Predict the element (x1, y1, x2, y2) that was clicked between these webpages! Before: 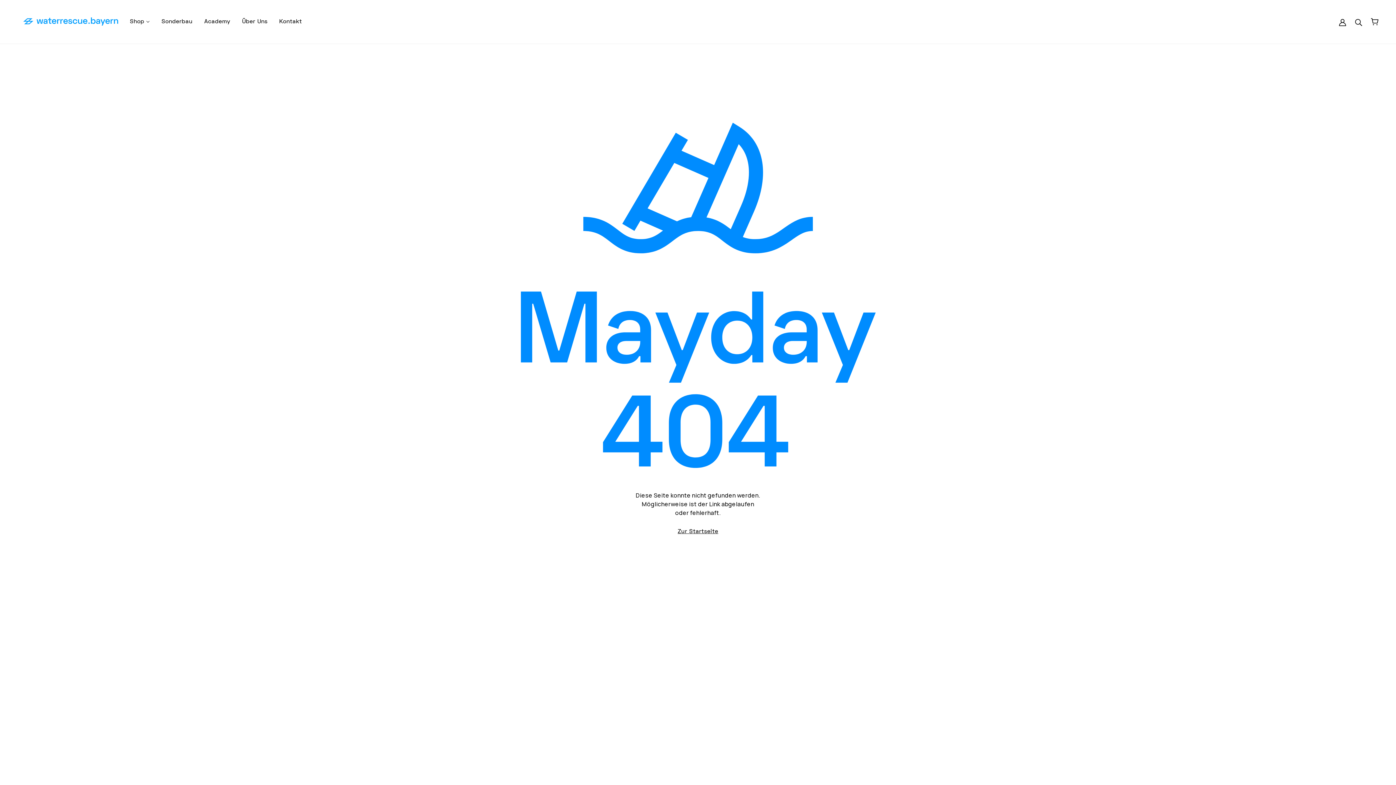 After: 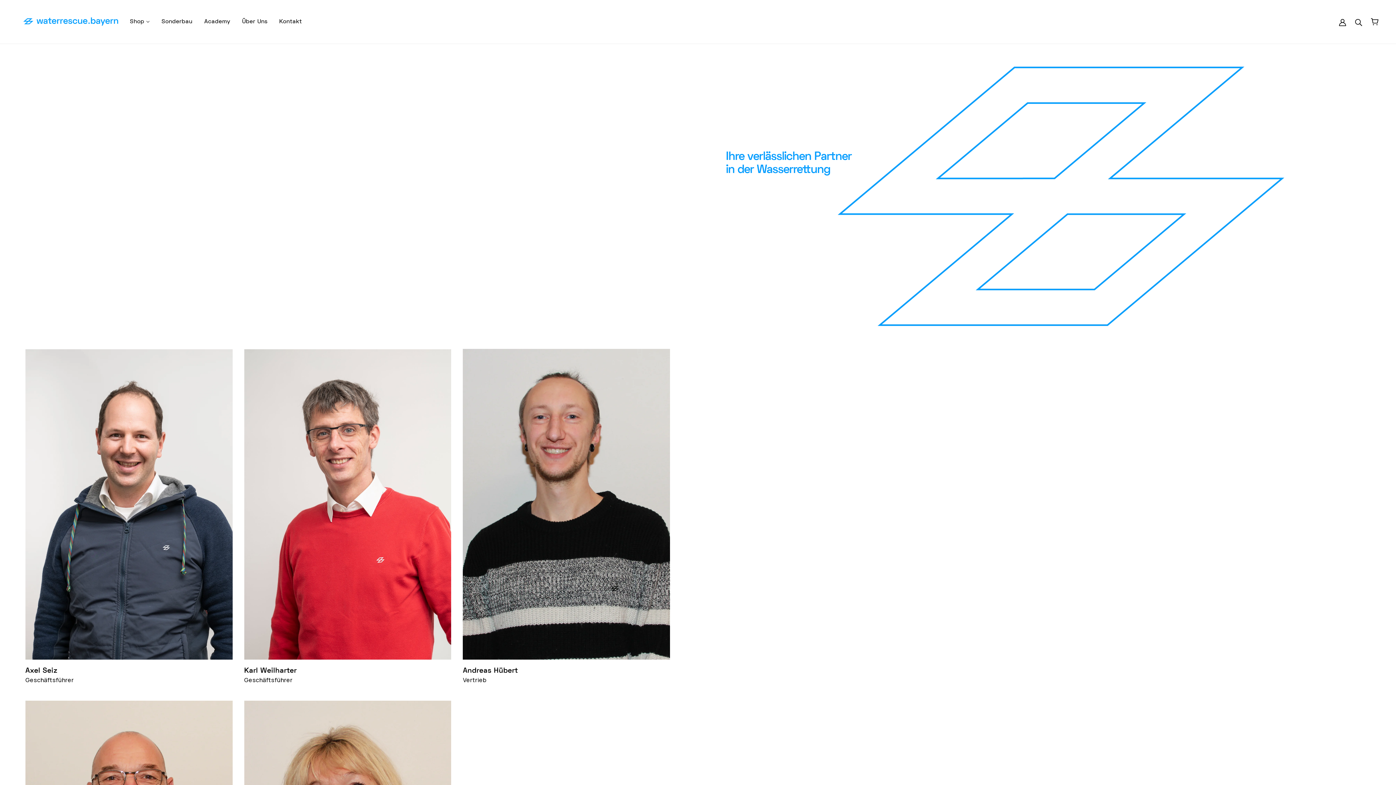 Action: label: Über Uns bbox: (236, 11, 273, 32)